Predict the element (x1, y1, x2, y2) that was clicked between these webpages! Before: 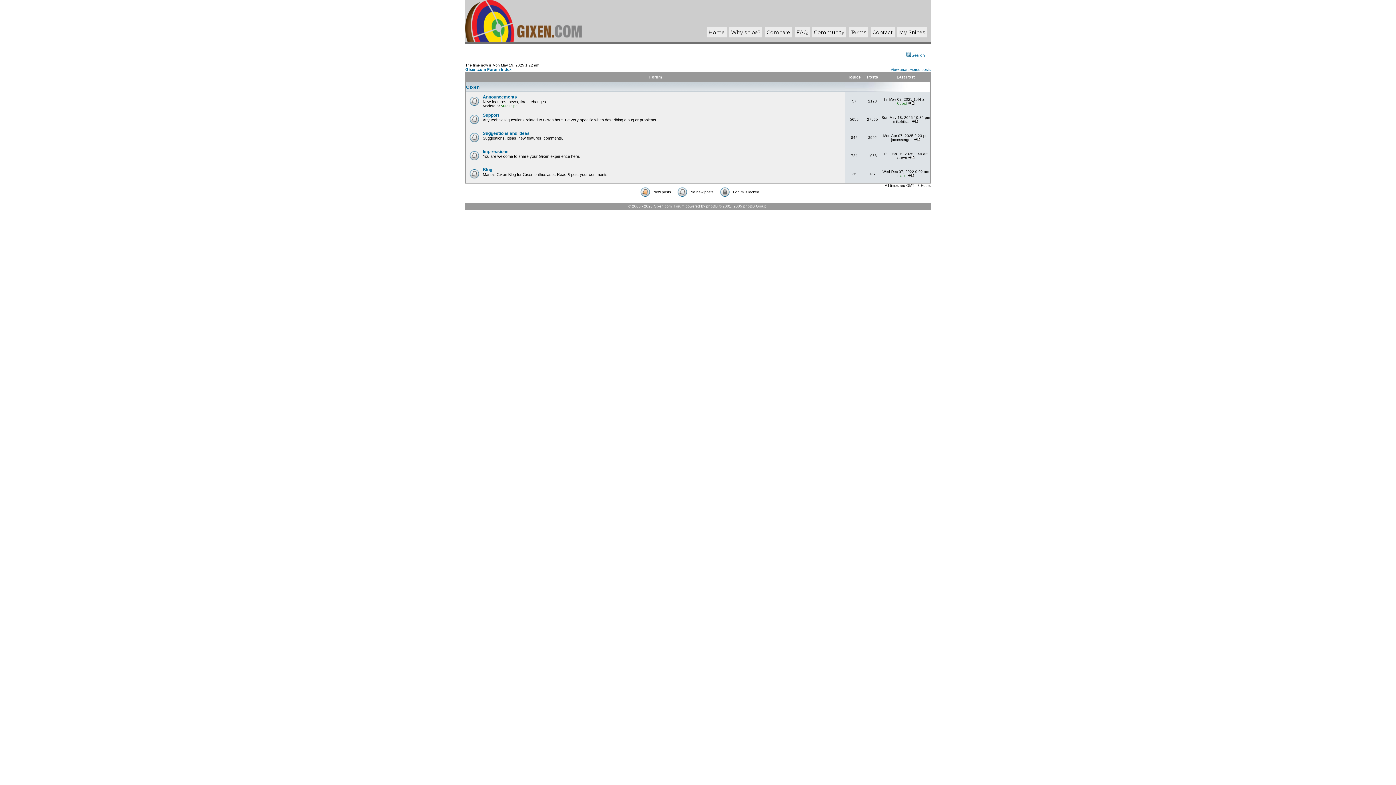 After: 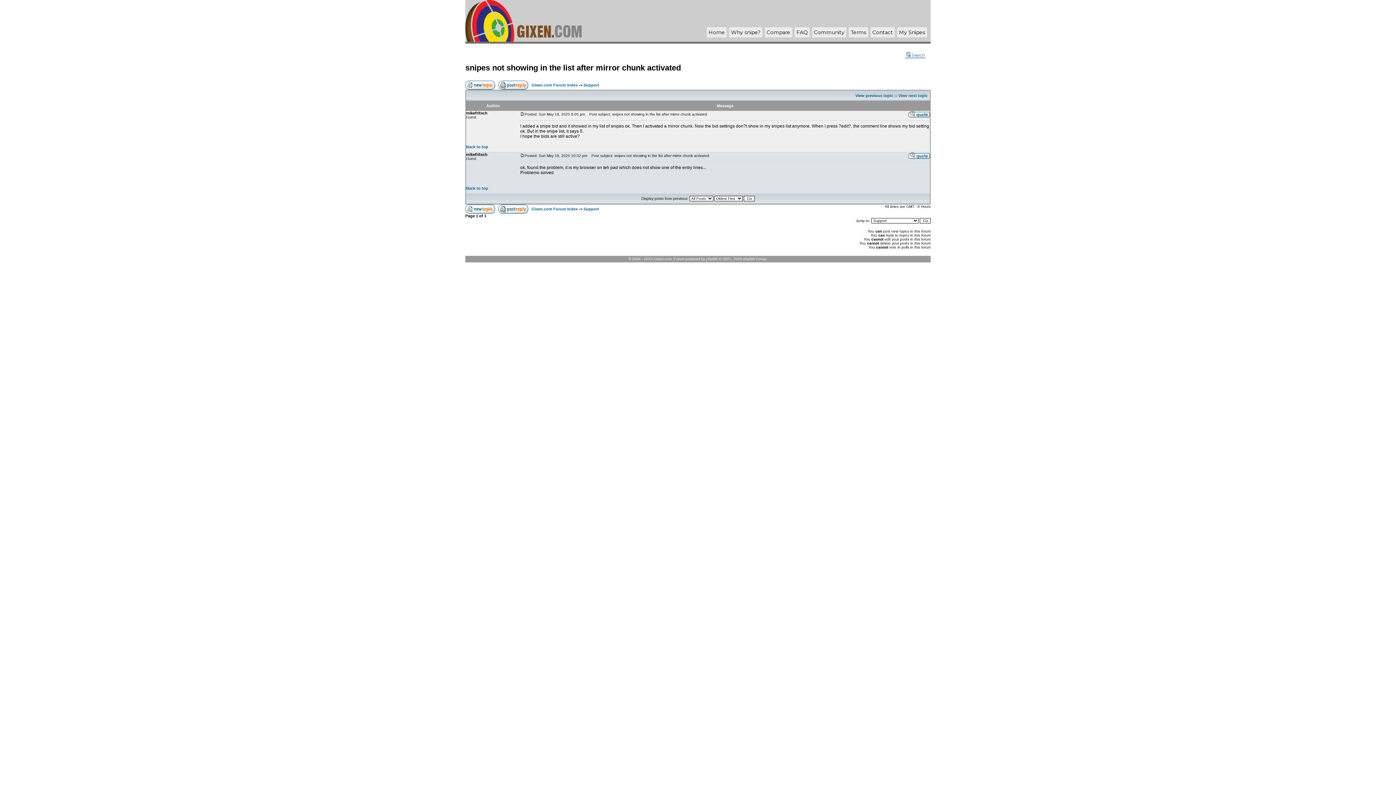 Action: bbox: (912, 119, 918, 123)